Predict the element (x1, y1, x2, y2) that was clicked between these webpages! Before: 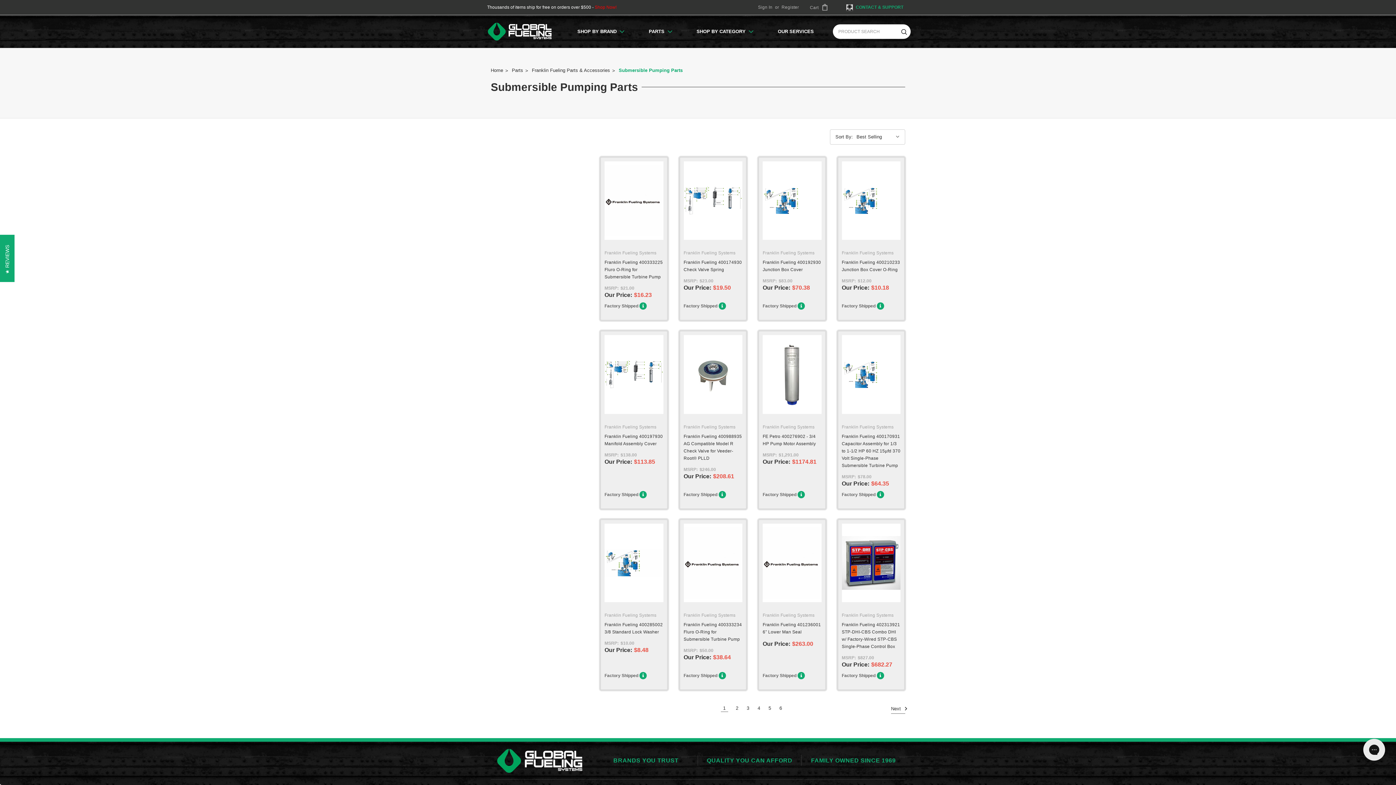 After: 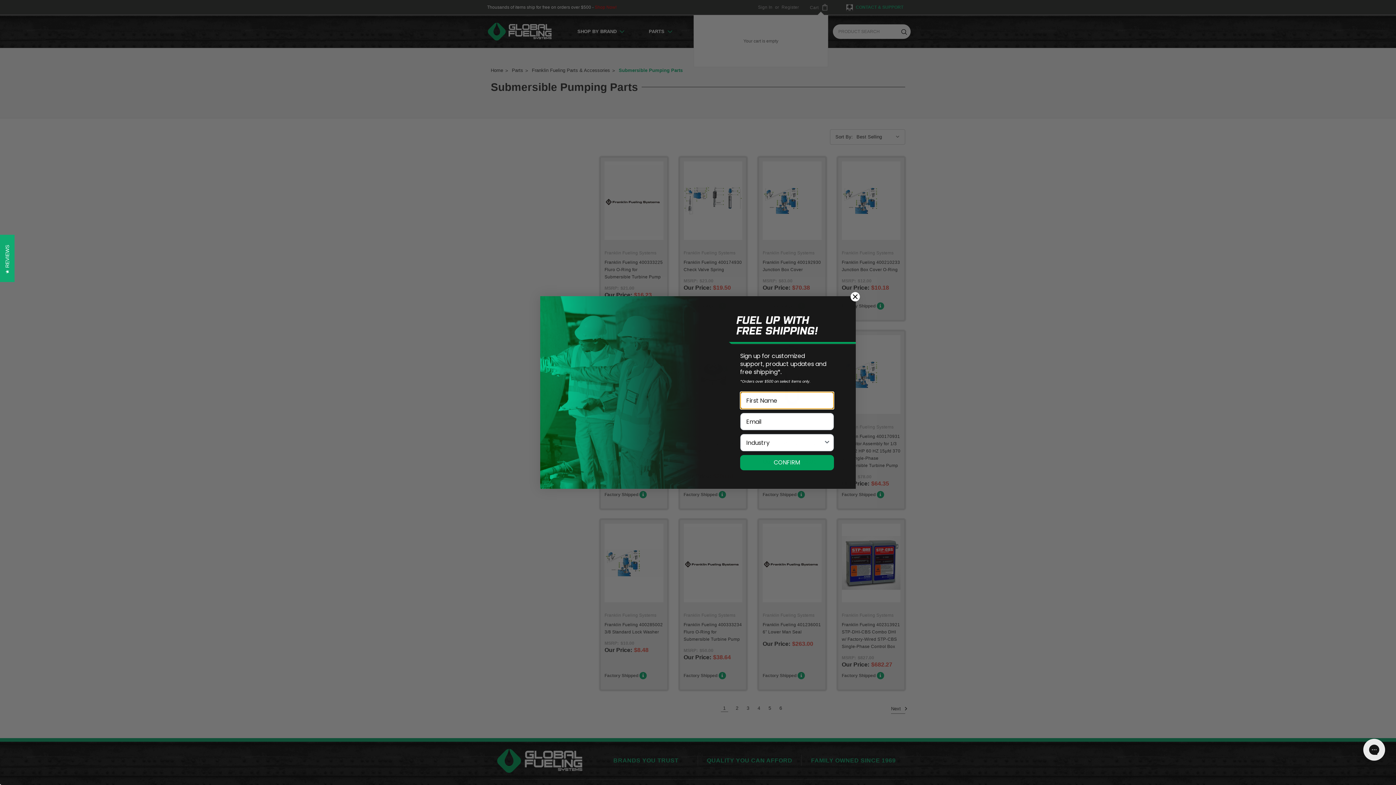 Action: bbox: (810, 0, 828, 14) label: Cart 